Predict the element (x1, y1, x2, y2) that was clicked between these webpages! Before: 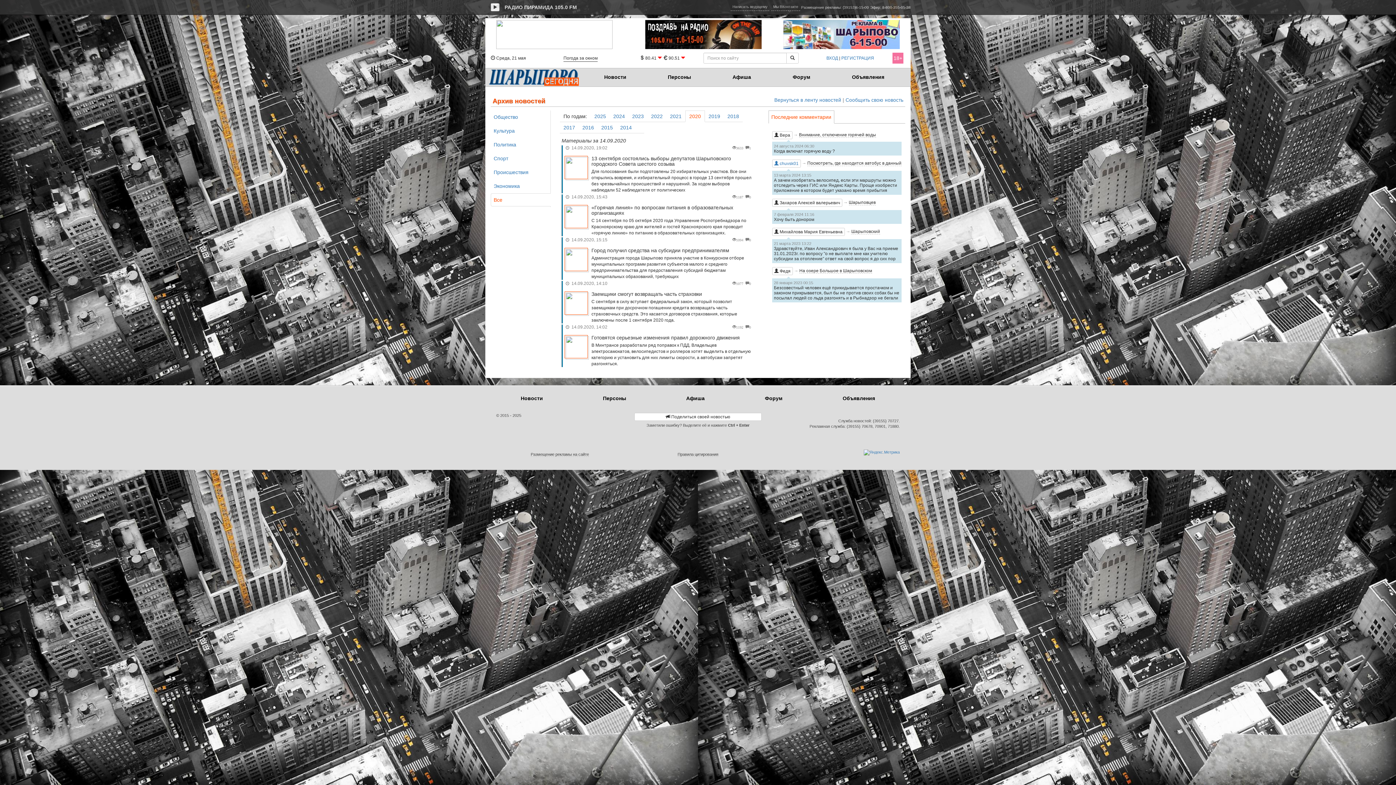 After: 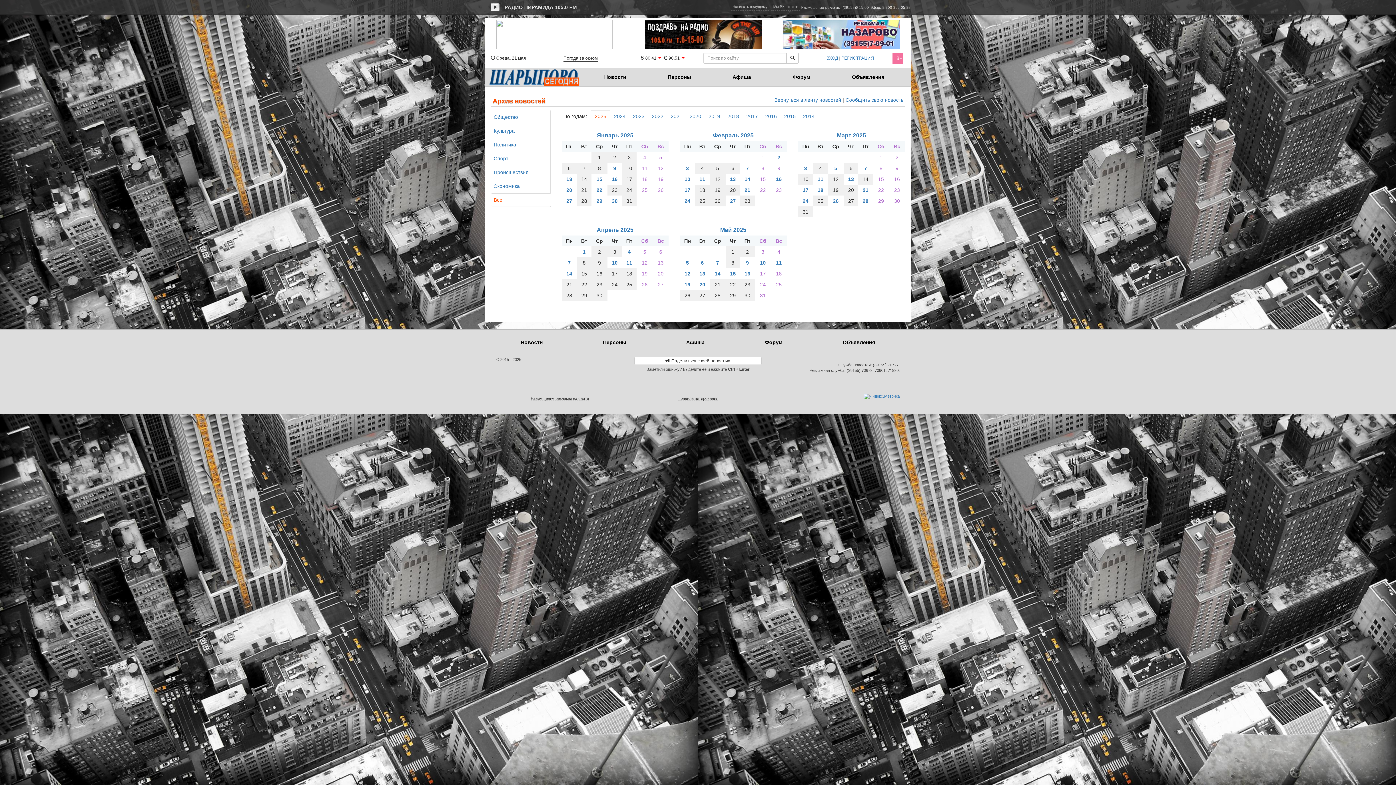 Action: bbox: (594, 113, 606, 119) label: 2025